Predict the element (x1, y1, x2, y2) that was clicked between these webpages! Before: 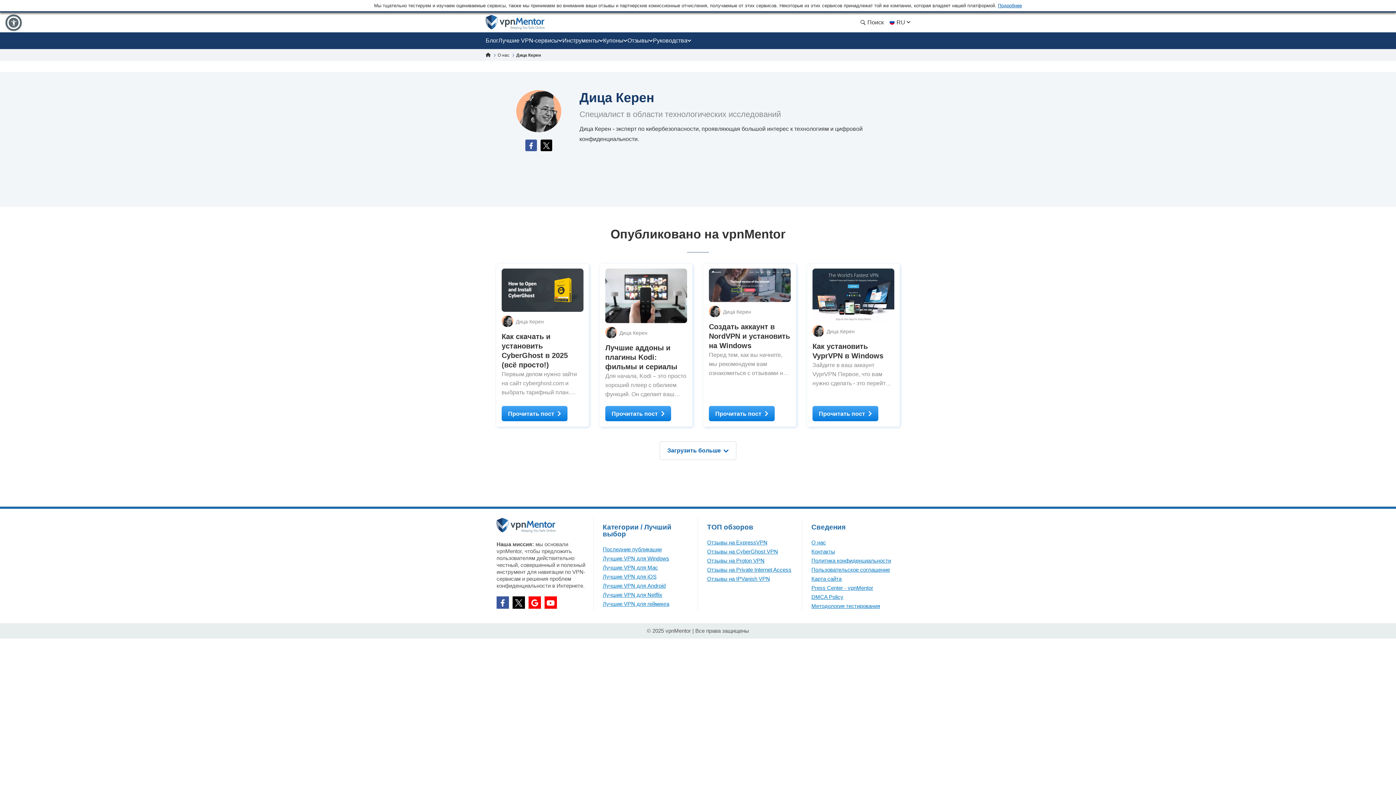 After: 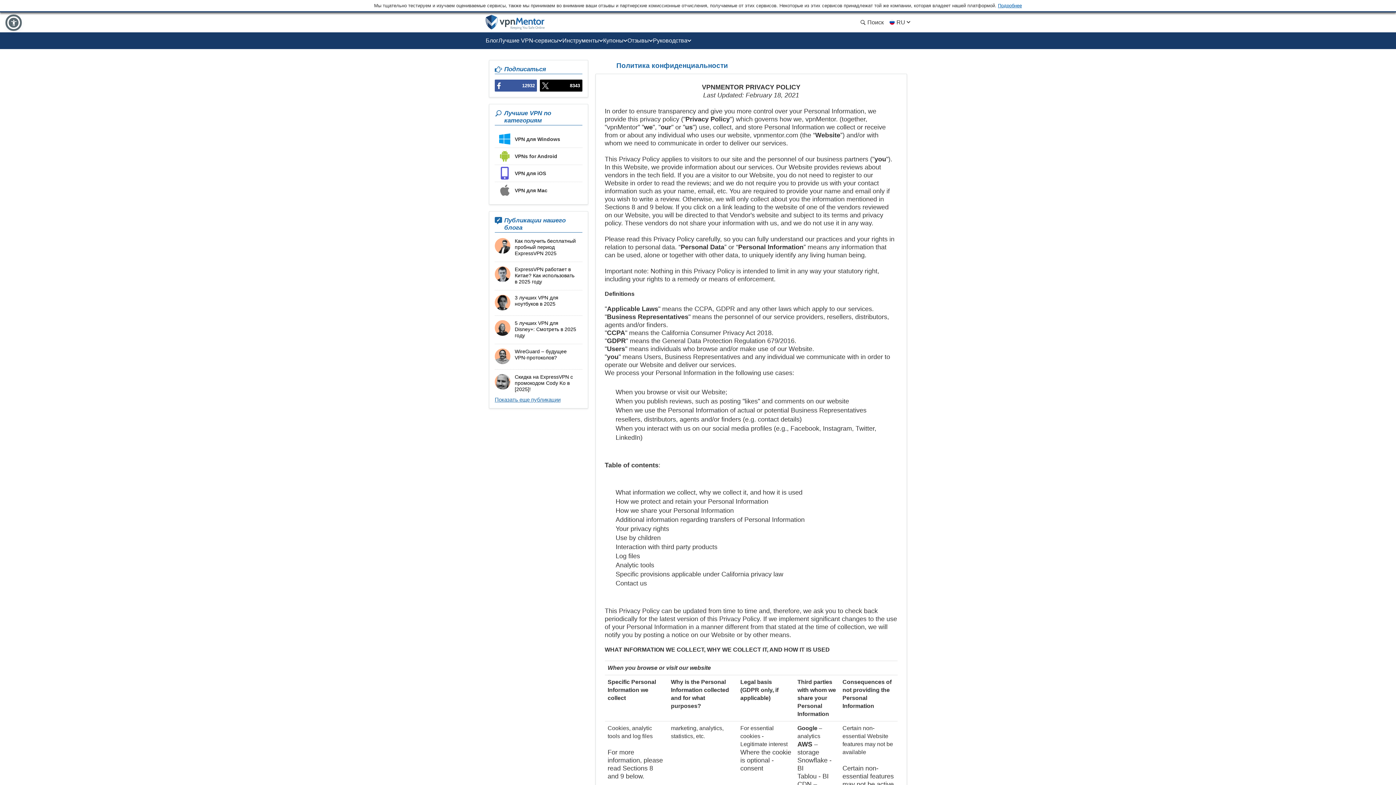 Action: bbox: (811, 557, 891, 564) label: Политика конфиденциальности